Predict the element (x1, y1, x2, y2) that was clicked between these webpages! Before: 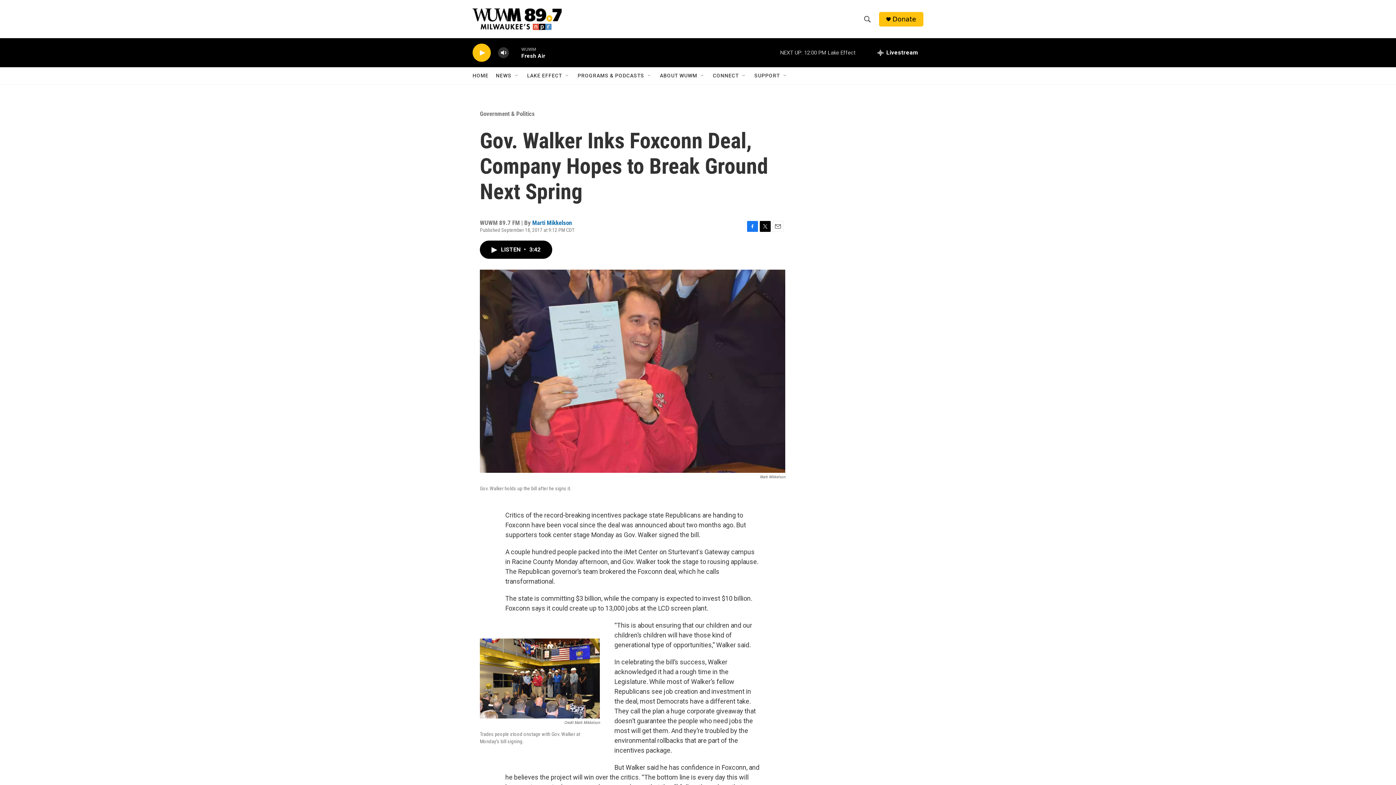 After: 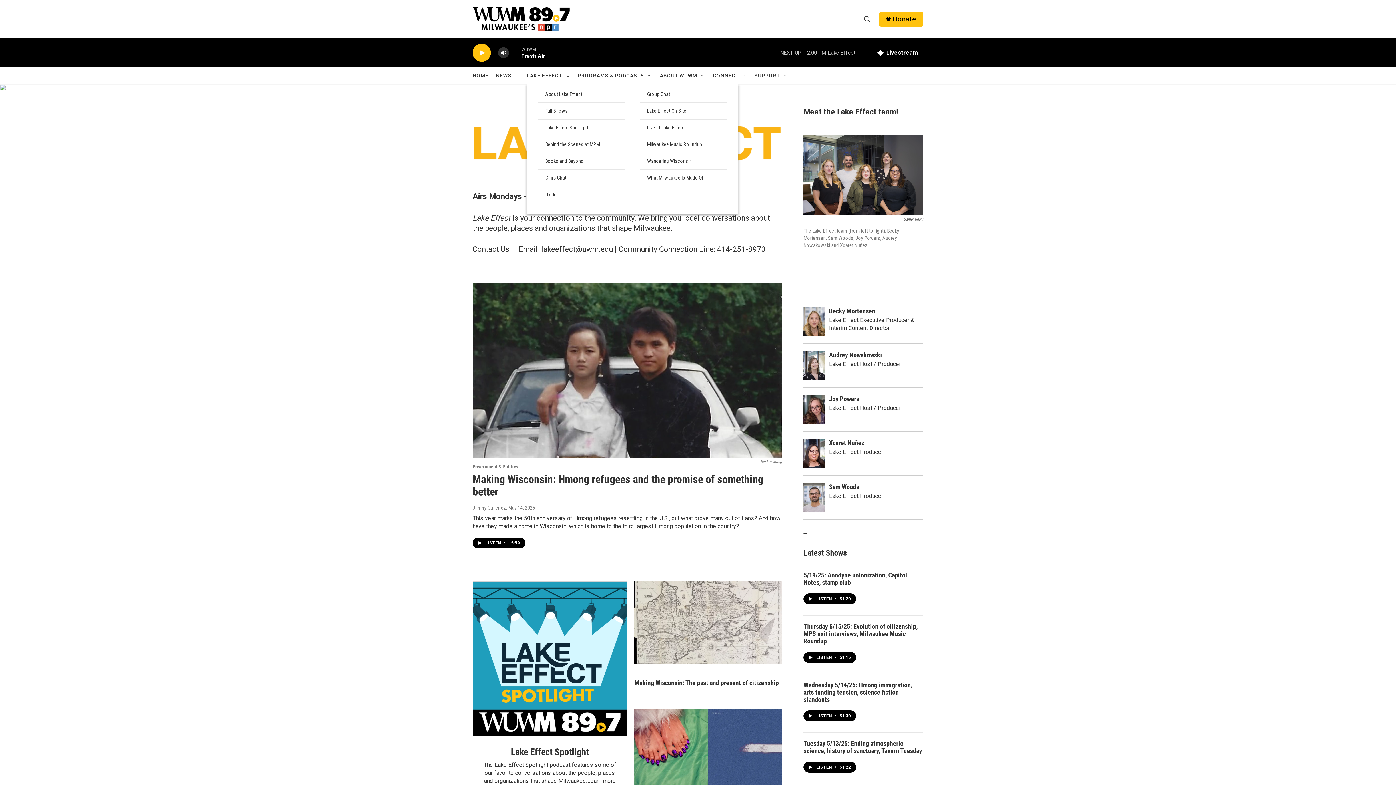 Action: bbox: (527, 67, 562, 84) label: LAKE EFFECT